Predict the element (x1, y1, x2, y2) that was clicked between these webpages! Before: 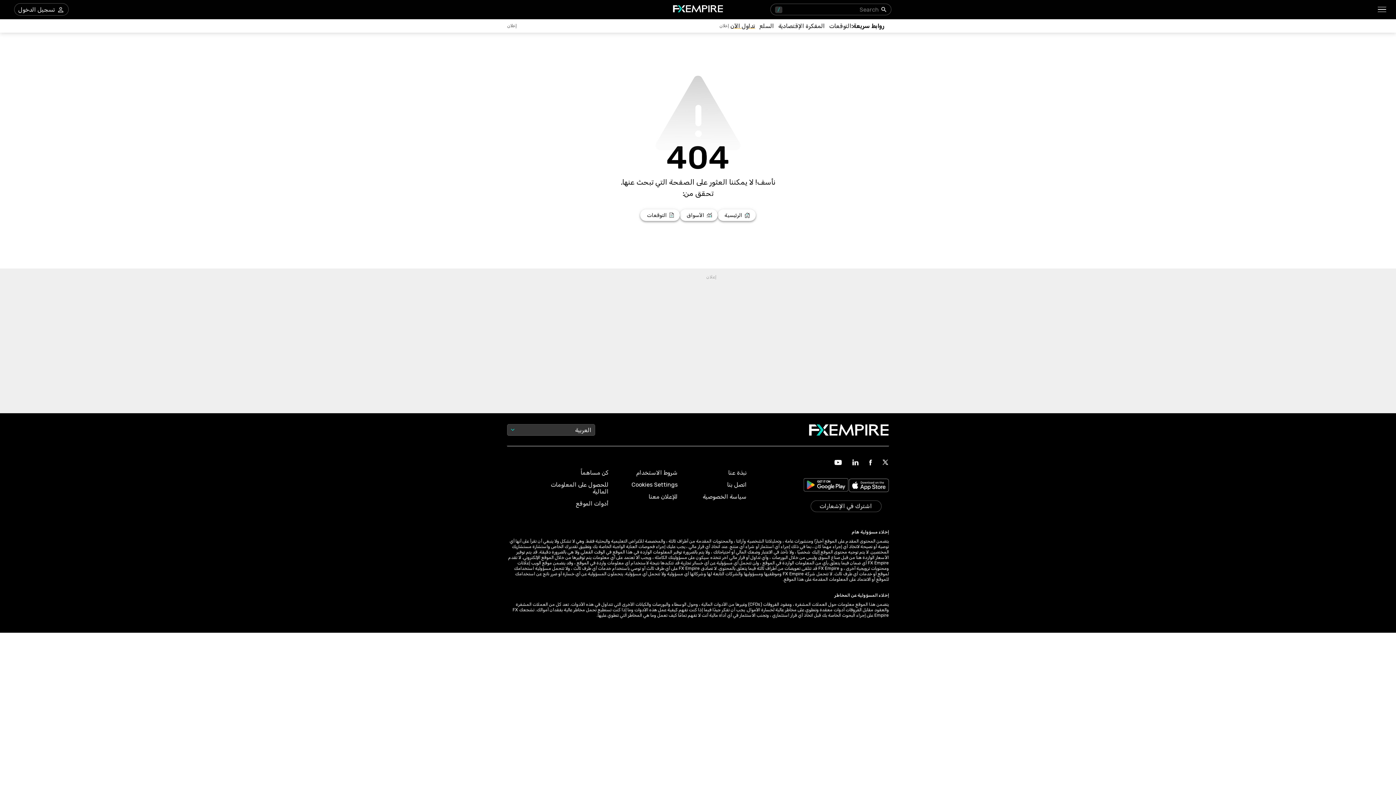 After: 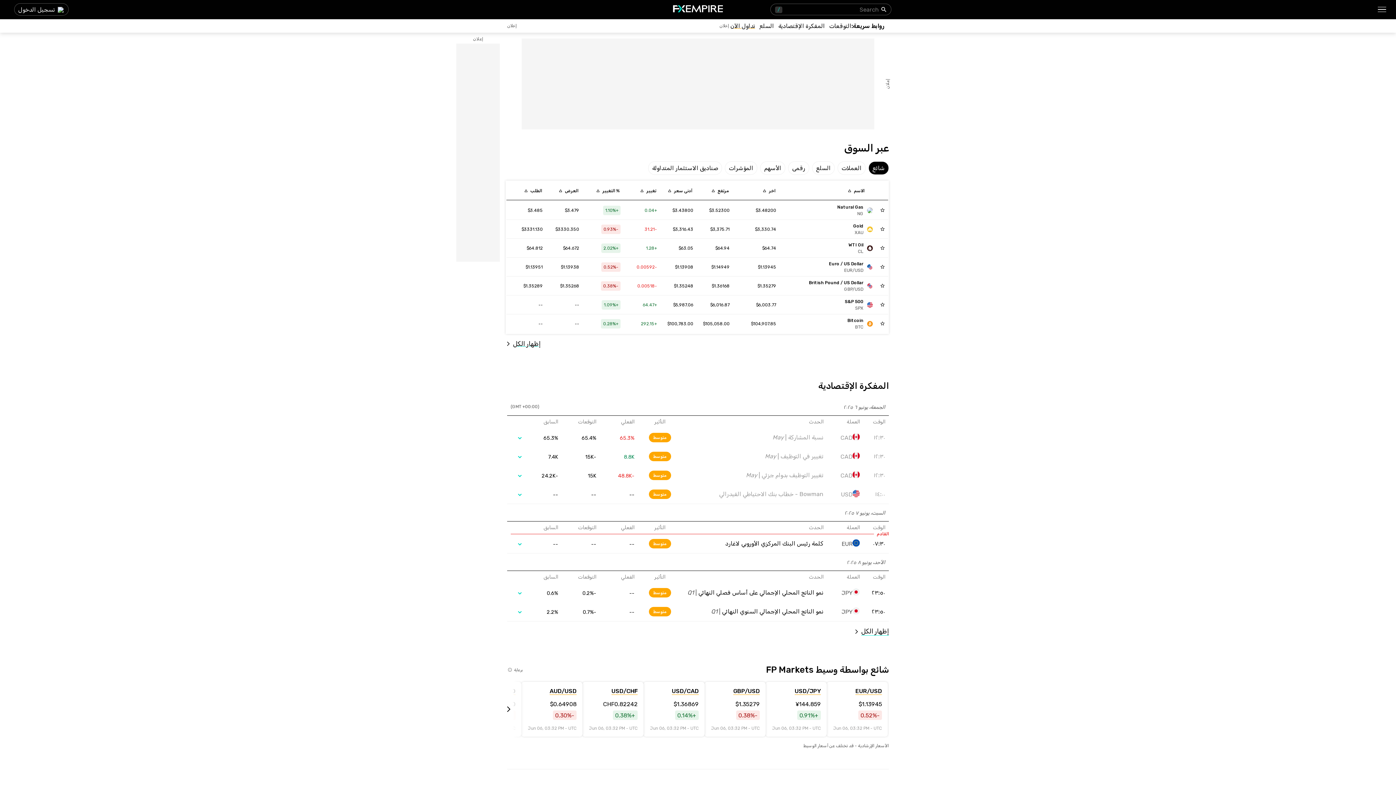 Action: bbox: (673, 5, 723, 13)